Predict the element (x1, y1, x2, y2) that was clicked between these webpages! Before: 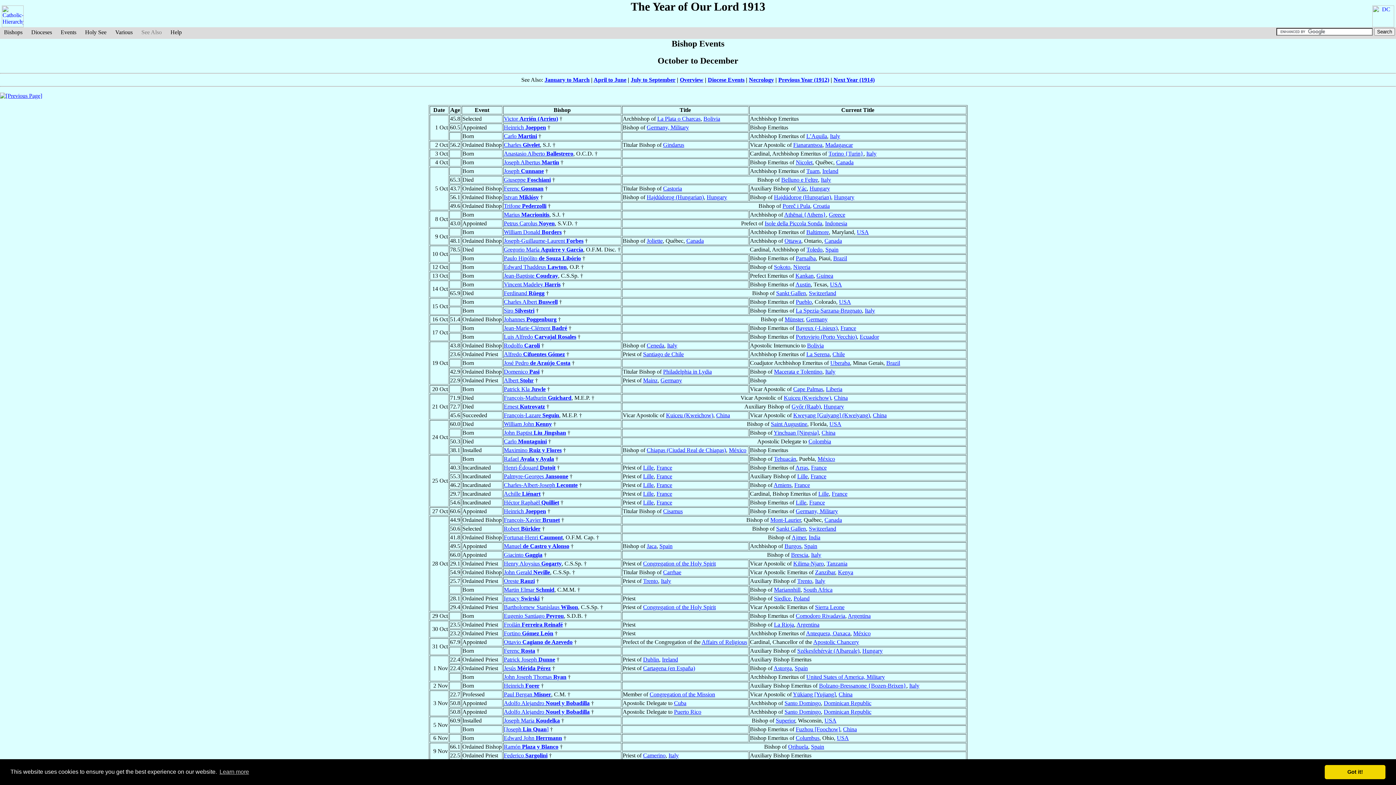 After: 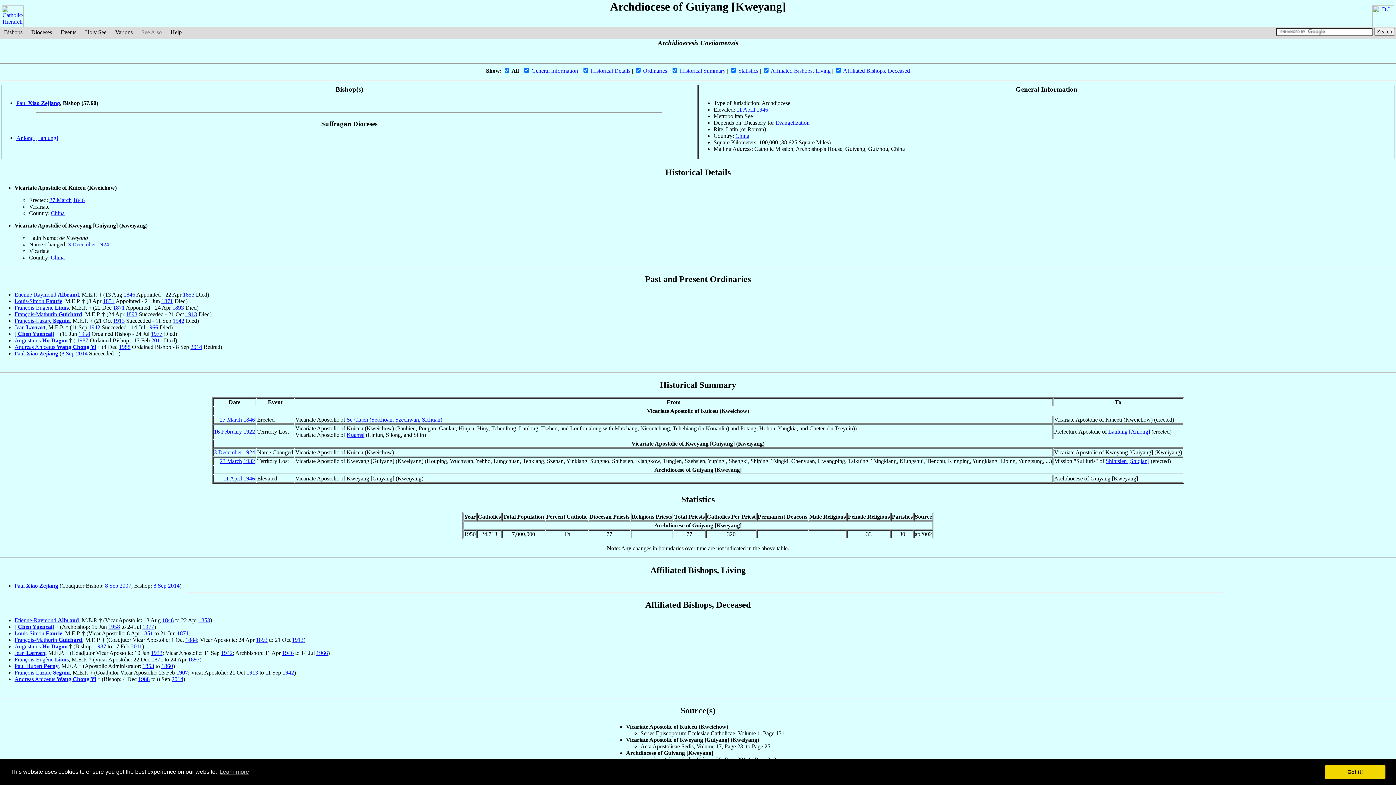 Action: bbox: (793, 412, 870, 418) label: Kweyang [Guiyang] (Kweiyang)